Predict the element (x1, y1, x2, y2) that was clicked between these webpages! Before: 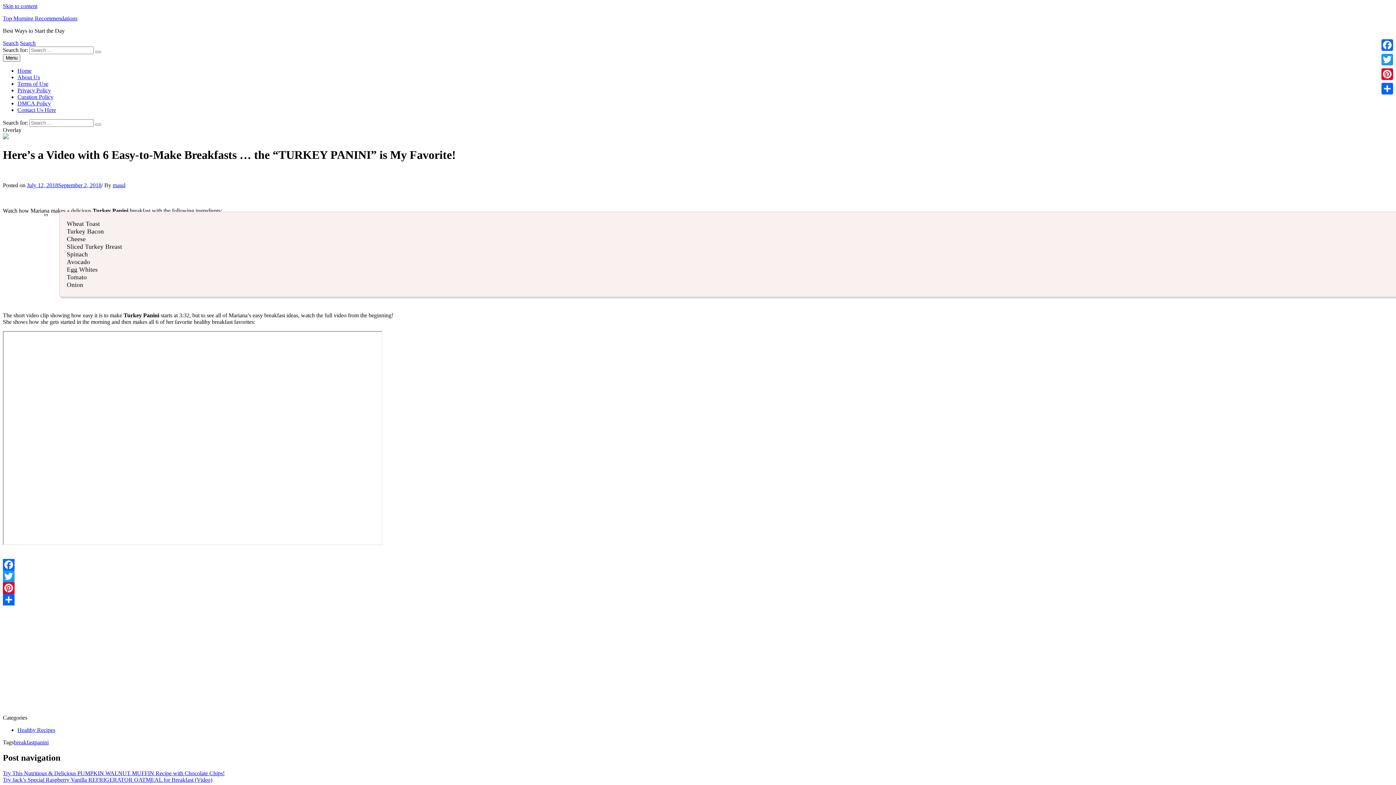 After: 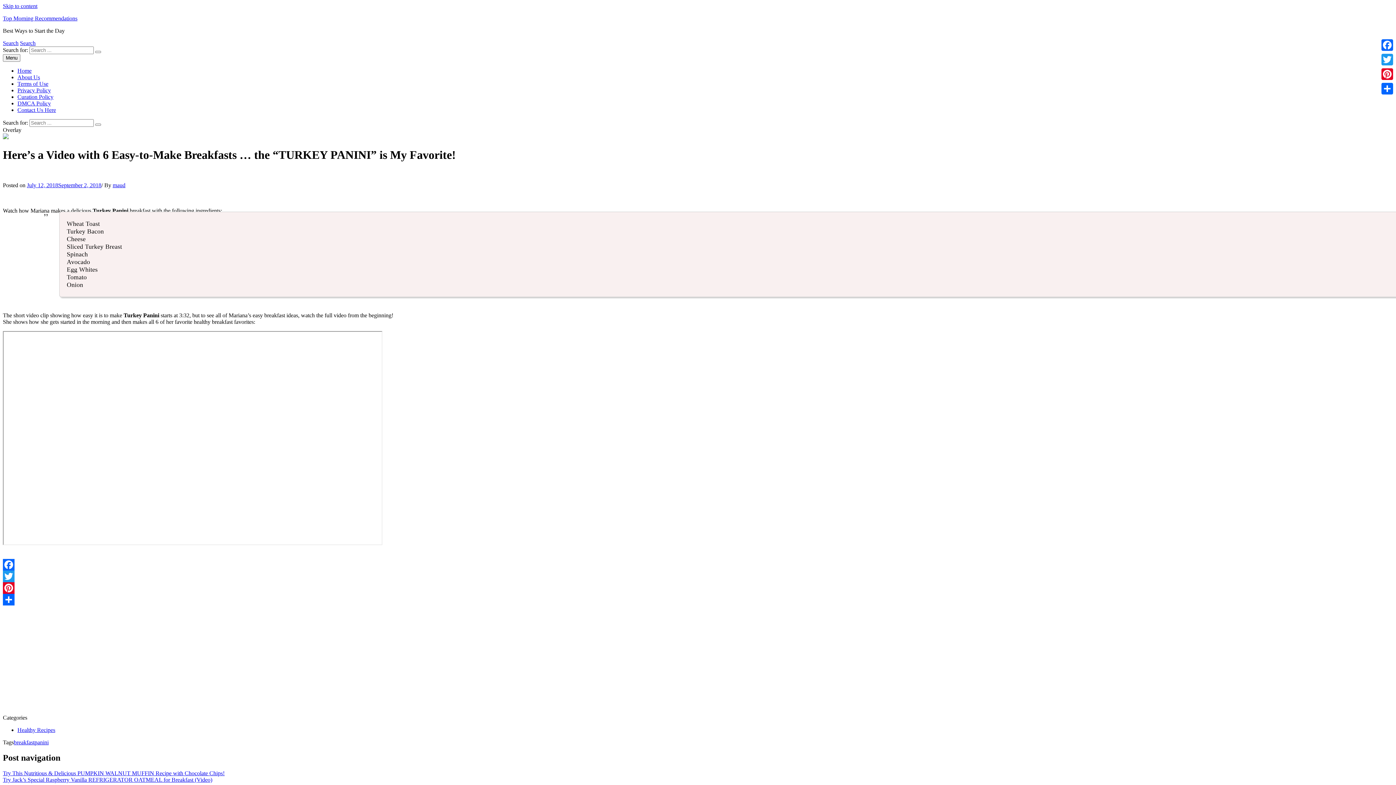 Action: label: Twitter bbox: (2, 570, 1393, 582)